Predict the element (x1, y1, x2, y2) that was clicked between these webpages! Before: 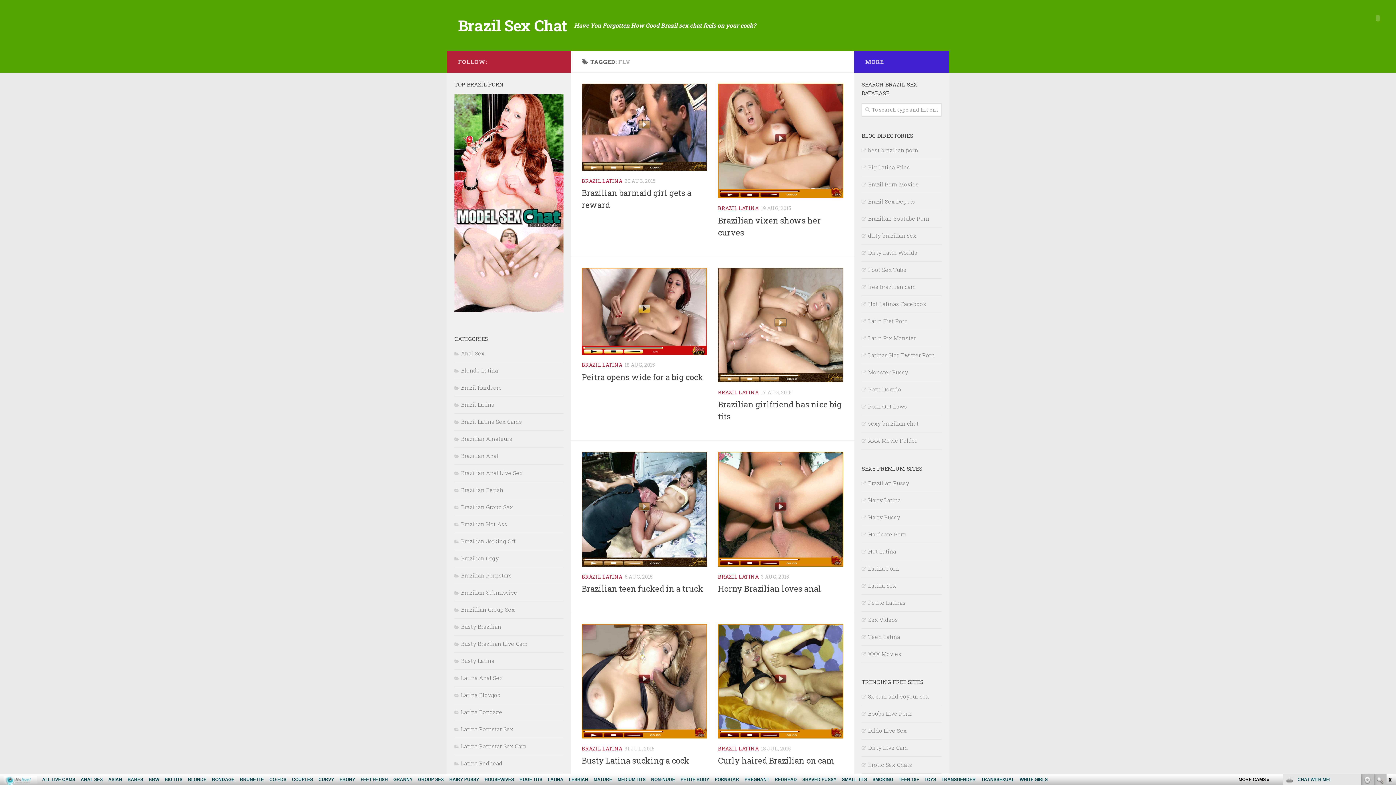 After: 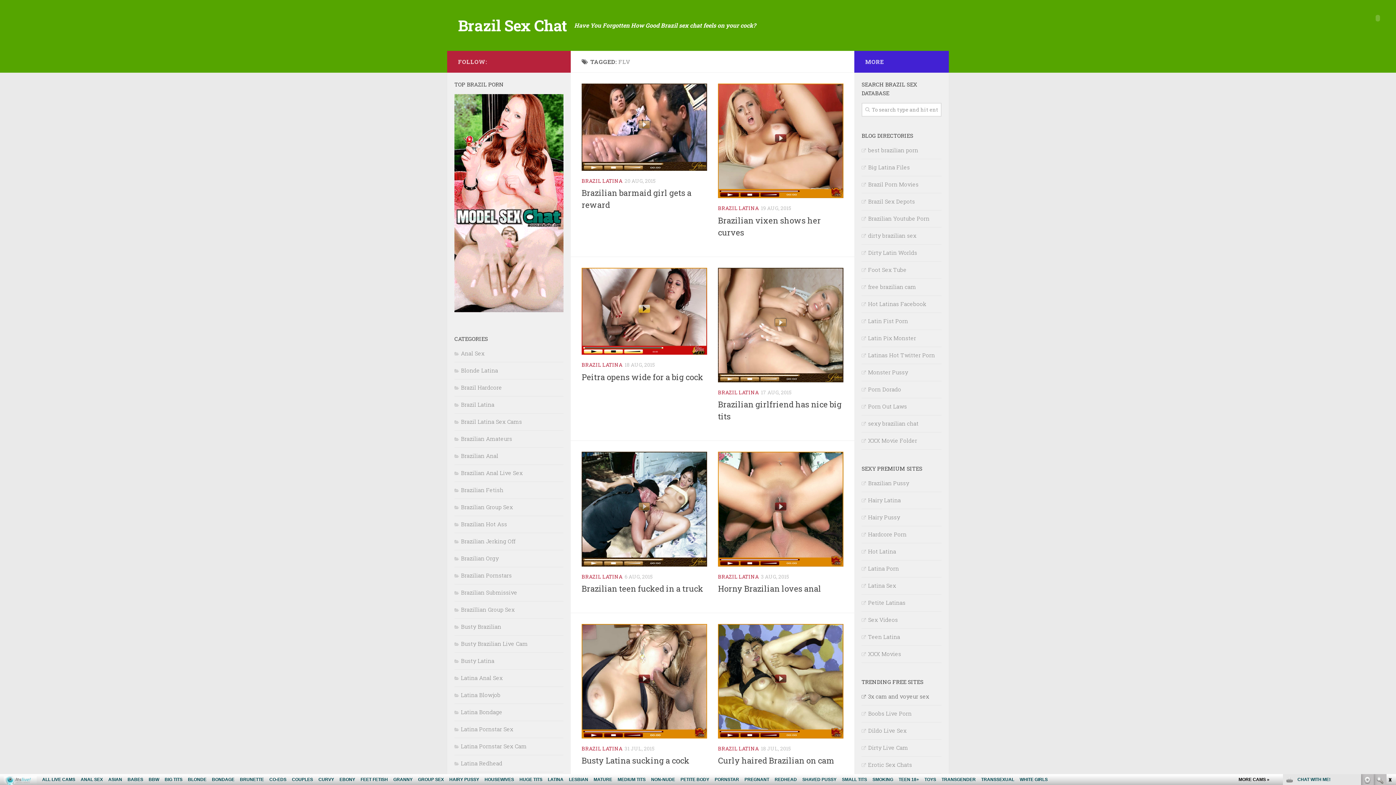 Action: label: 3x cam and voyeur sex bbox: (861, 693, 929, 700)